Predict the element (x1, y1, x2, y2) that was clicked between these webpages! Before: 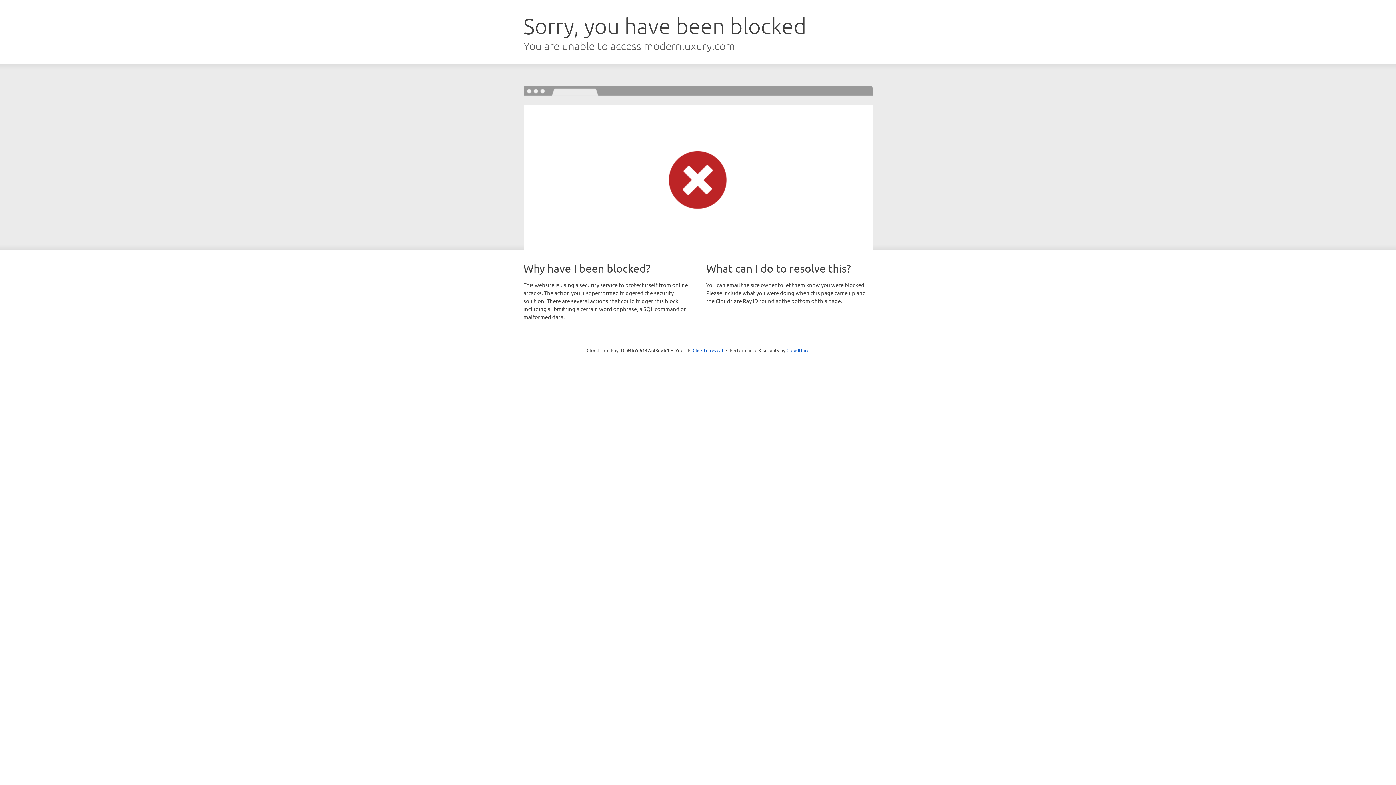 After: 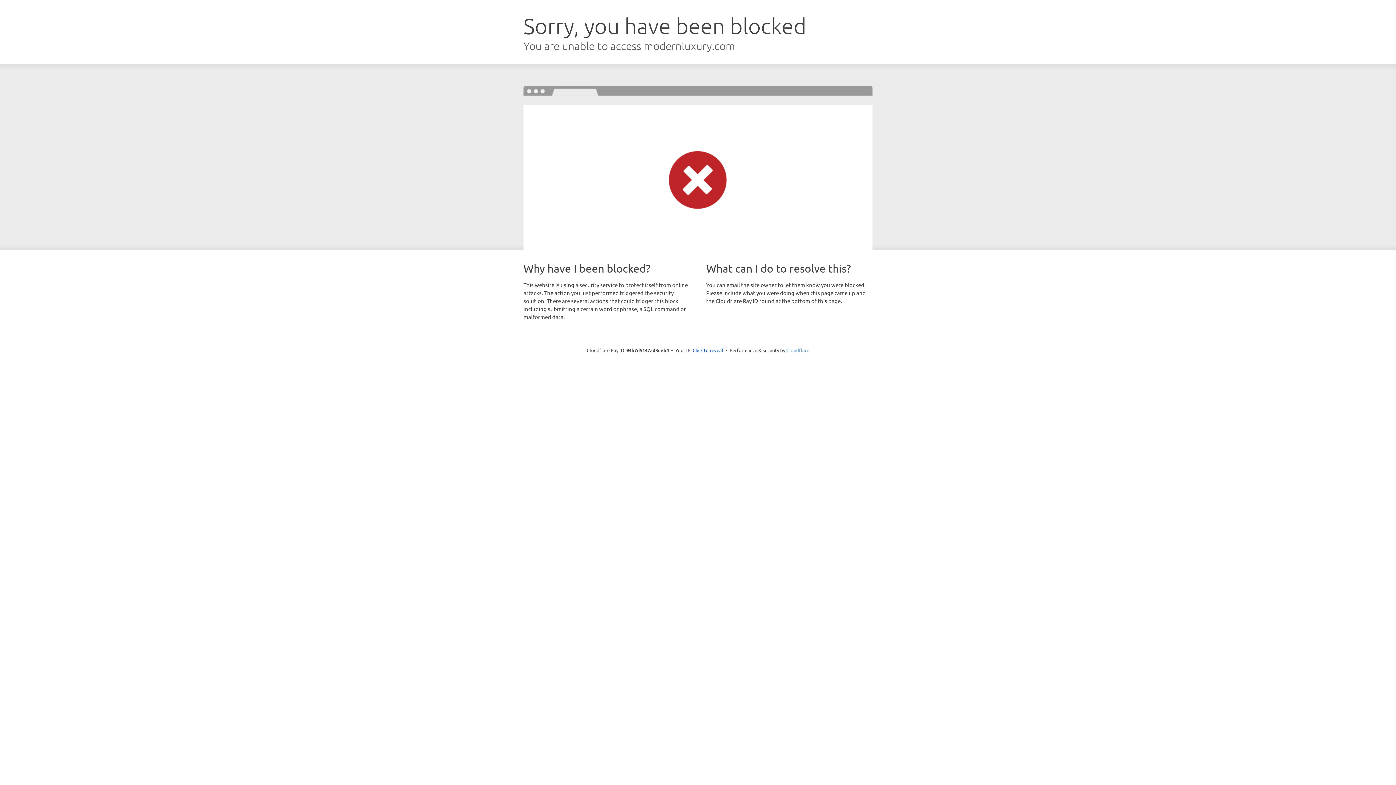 Action: bbox: (786, 347, 809, 353) label: Cloudflare